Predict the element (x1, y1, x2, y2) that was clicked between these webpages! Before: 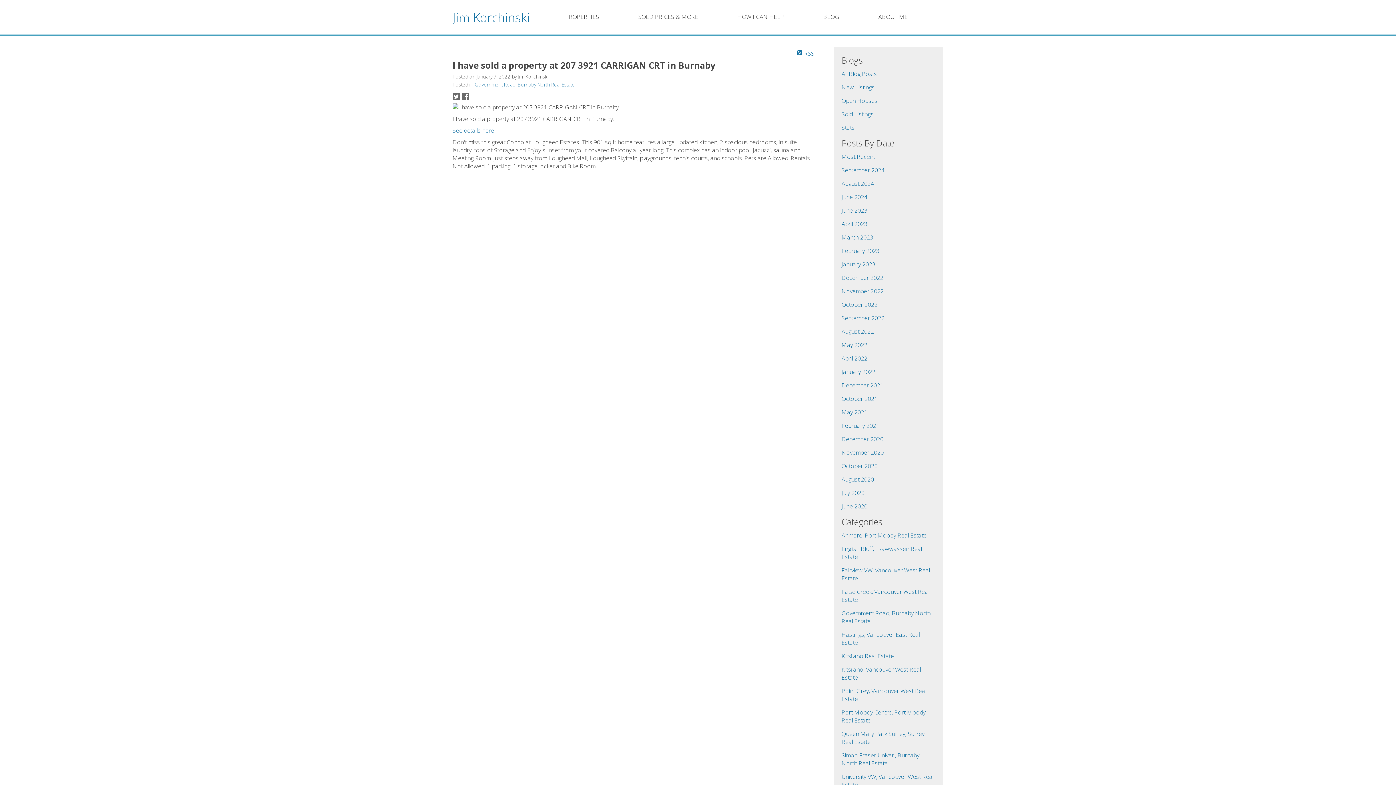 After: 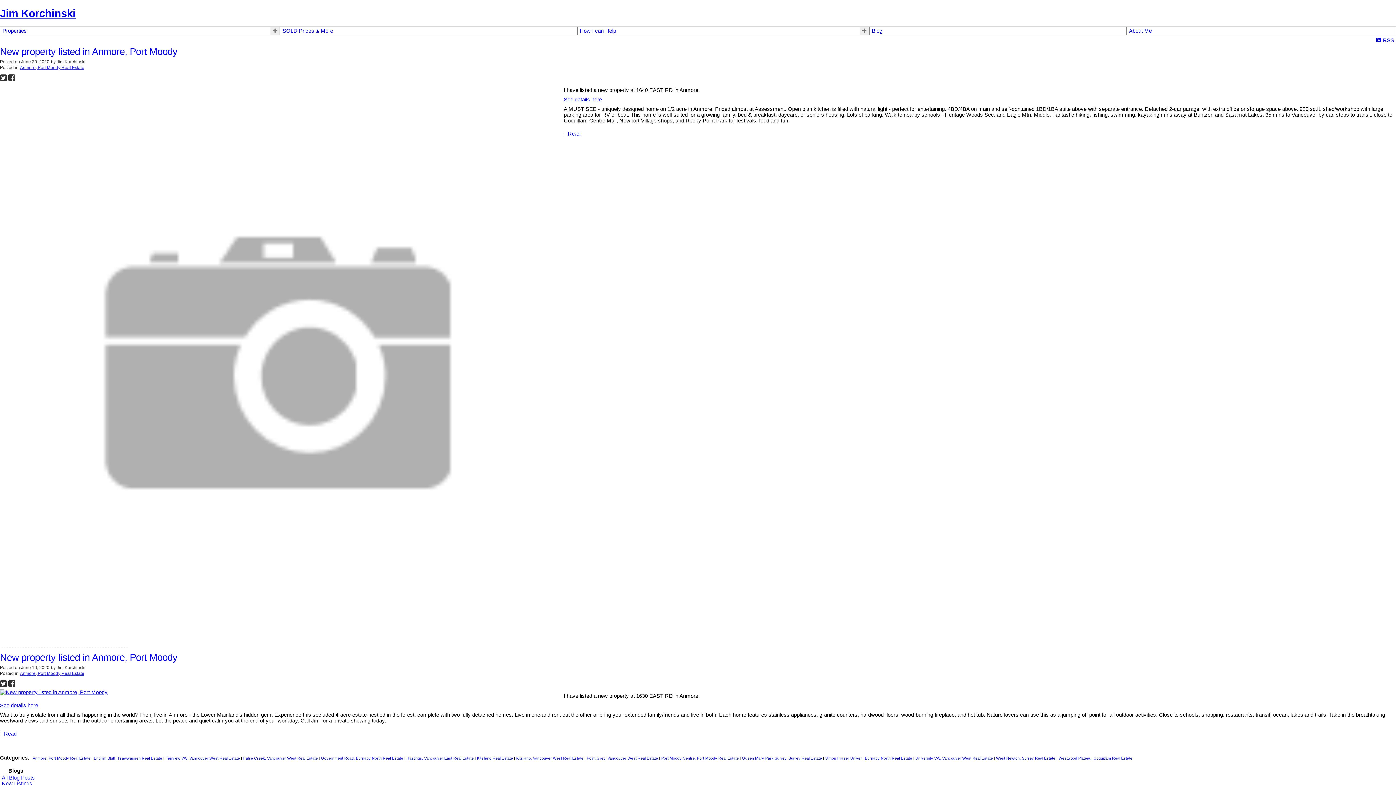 Action: bbox: (841, 531, 926, 539) label: Anmore, Port Moody Real Estate